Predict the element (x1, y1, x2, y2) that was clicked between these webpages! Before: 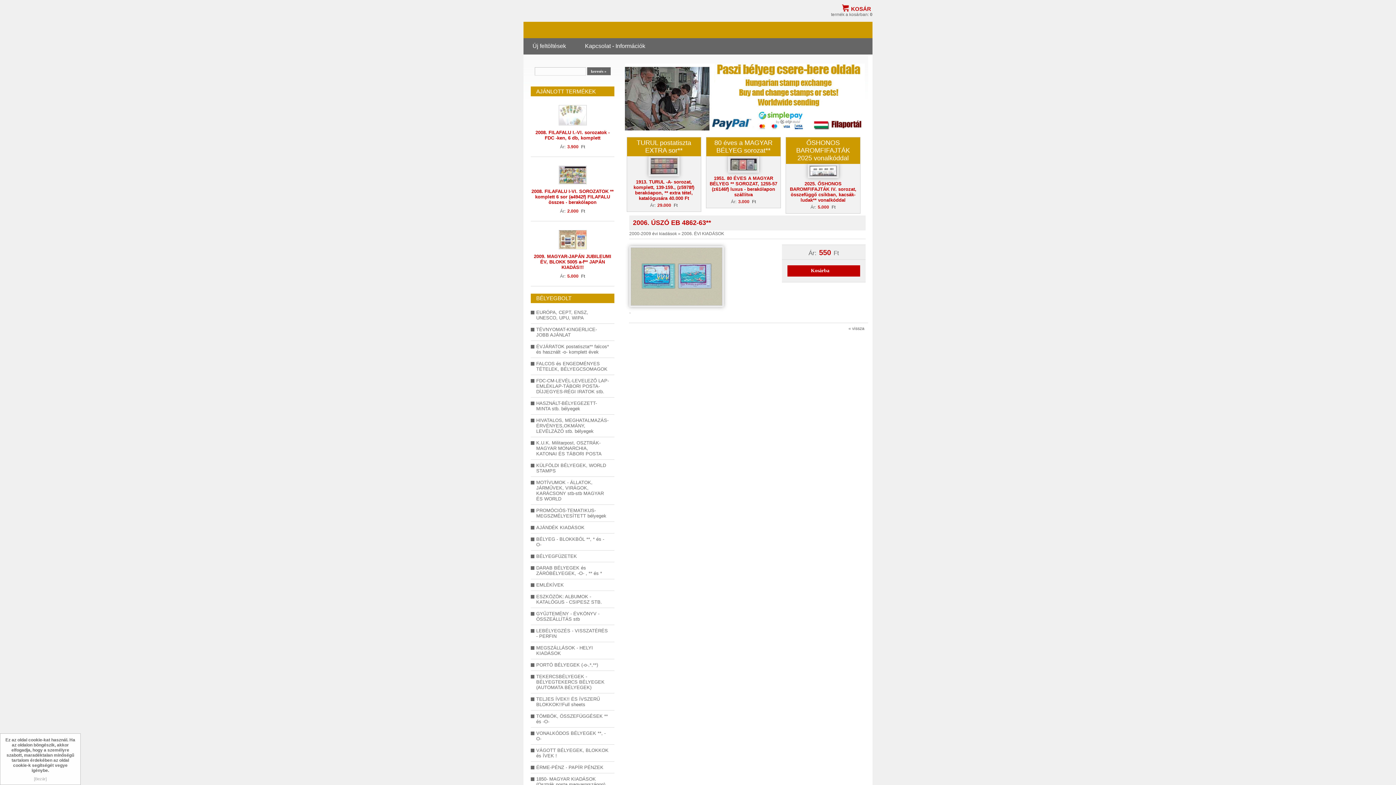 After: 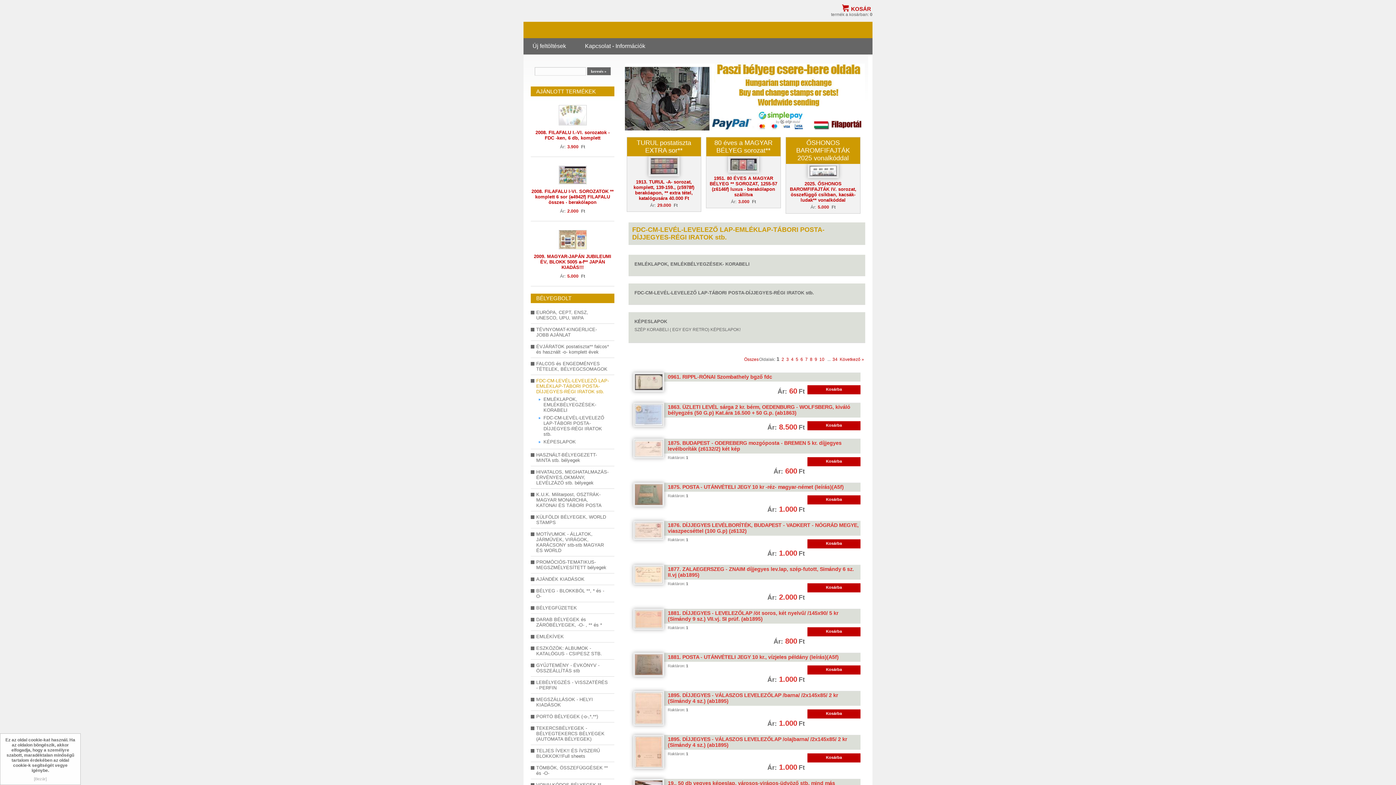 Action: label: FDC-CM-LEVÉL-LEVELEZŐ LAP-EMLÉKLAP-TÁBORI POSTA-DÍJJEGYES-RÉGI IRATOK stb. bbox: (536, 376, 609, 396)